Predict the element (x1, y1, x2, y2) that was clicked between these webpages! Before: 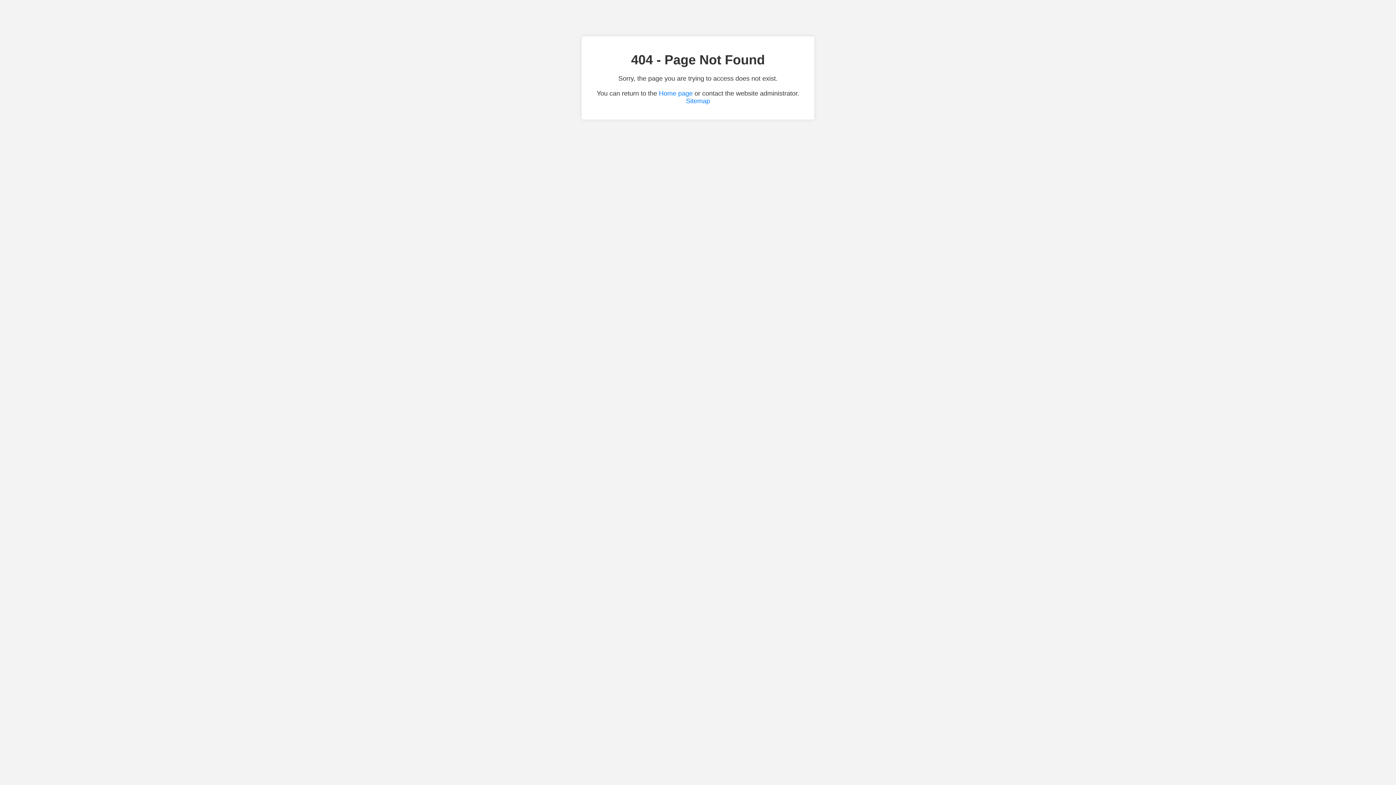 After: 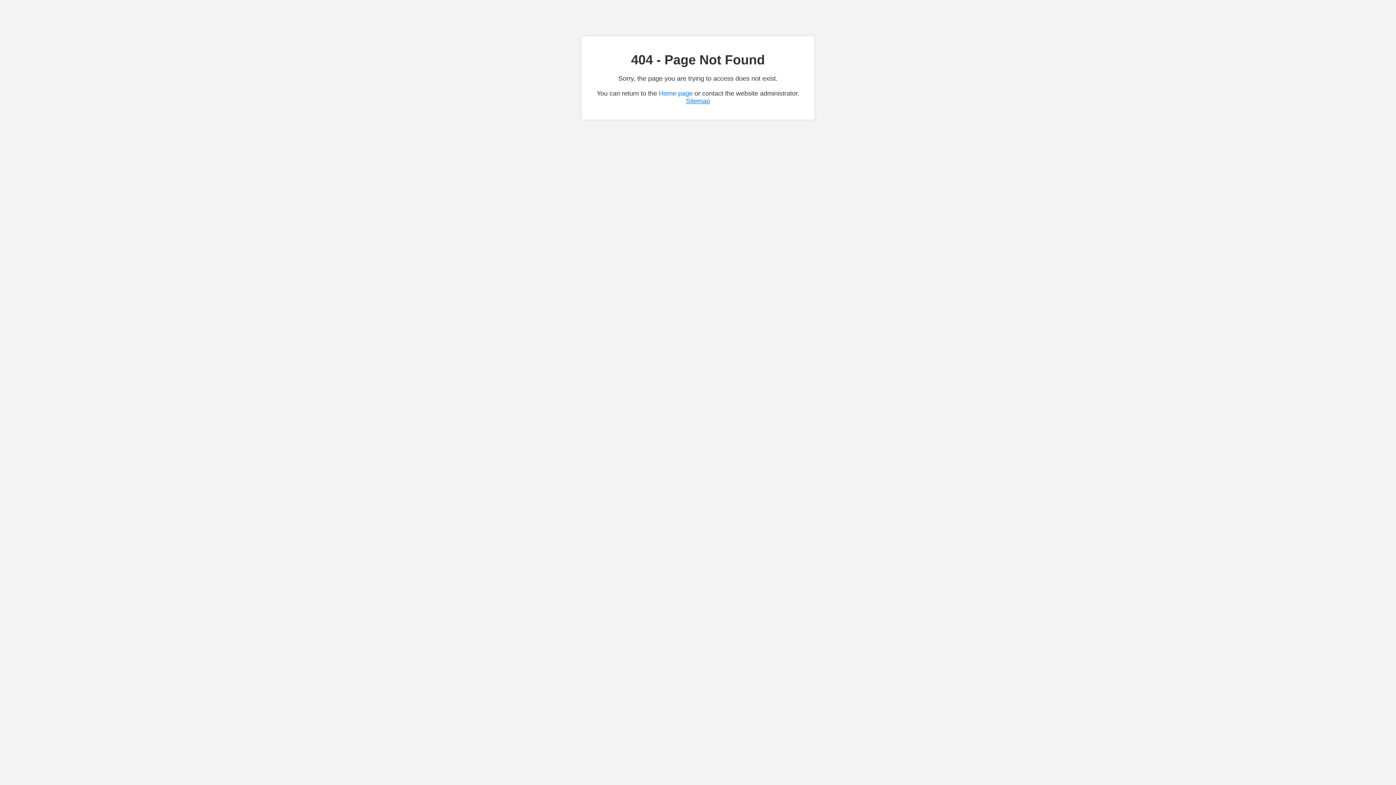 Action: label: Sitemap bbox: (686, 97, 710, 104)